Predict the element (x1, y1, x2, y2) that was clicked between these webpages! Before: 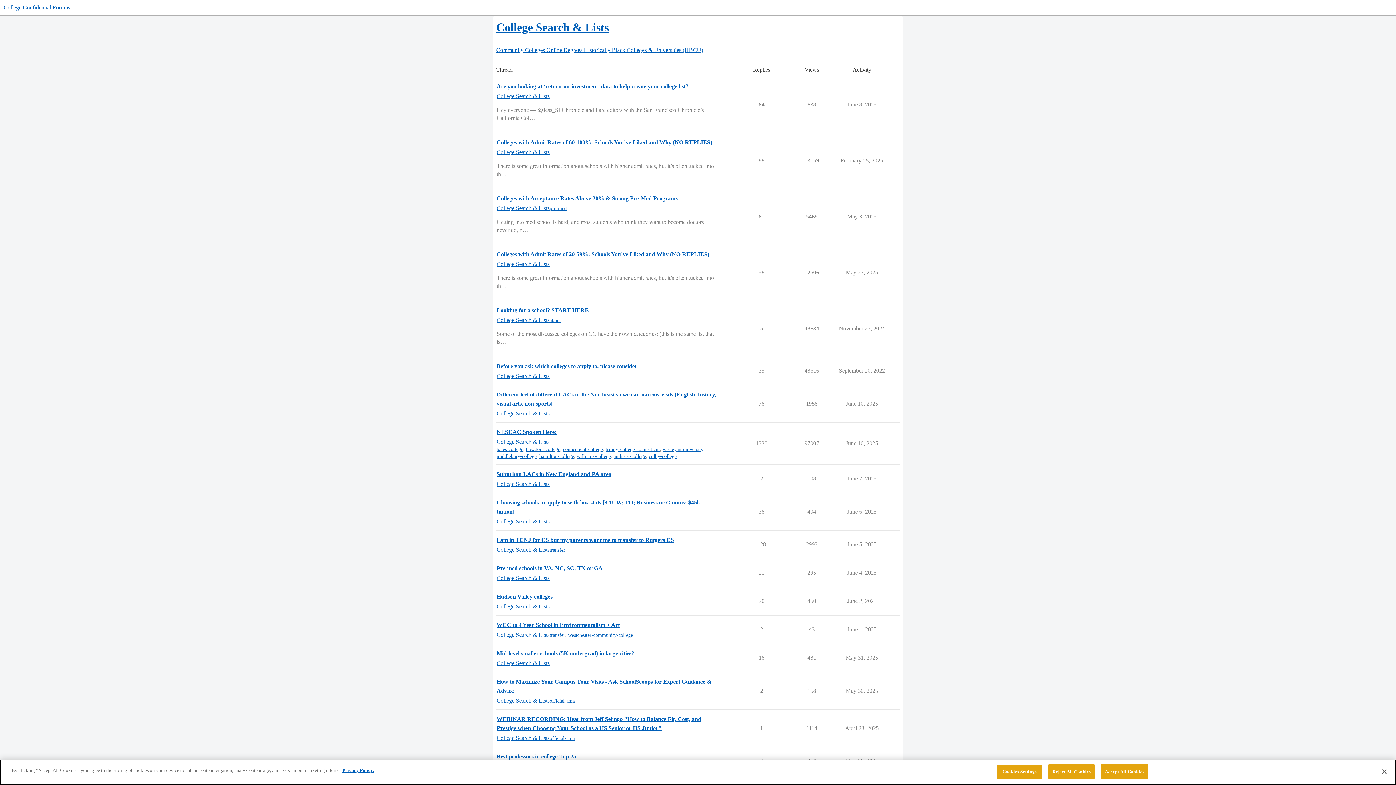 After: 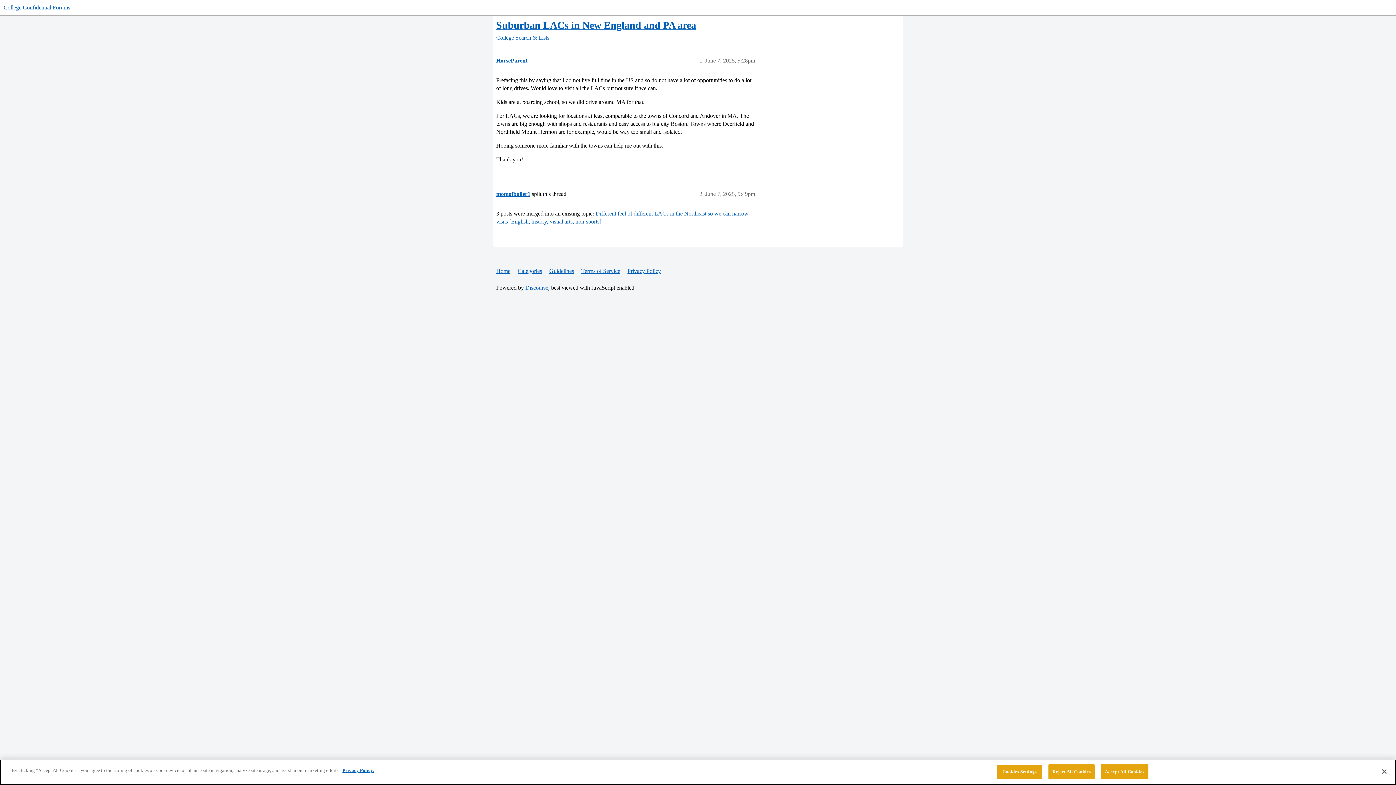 Action: label: Suburban LACs in New England and PA area bbox: (496, 471, 611, 477)